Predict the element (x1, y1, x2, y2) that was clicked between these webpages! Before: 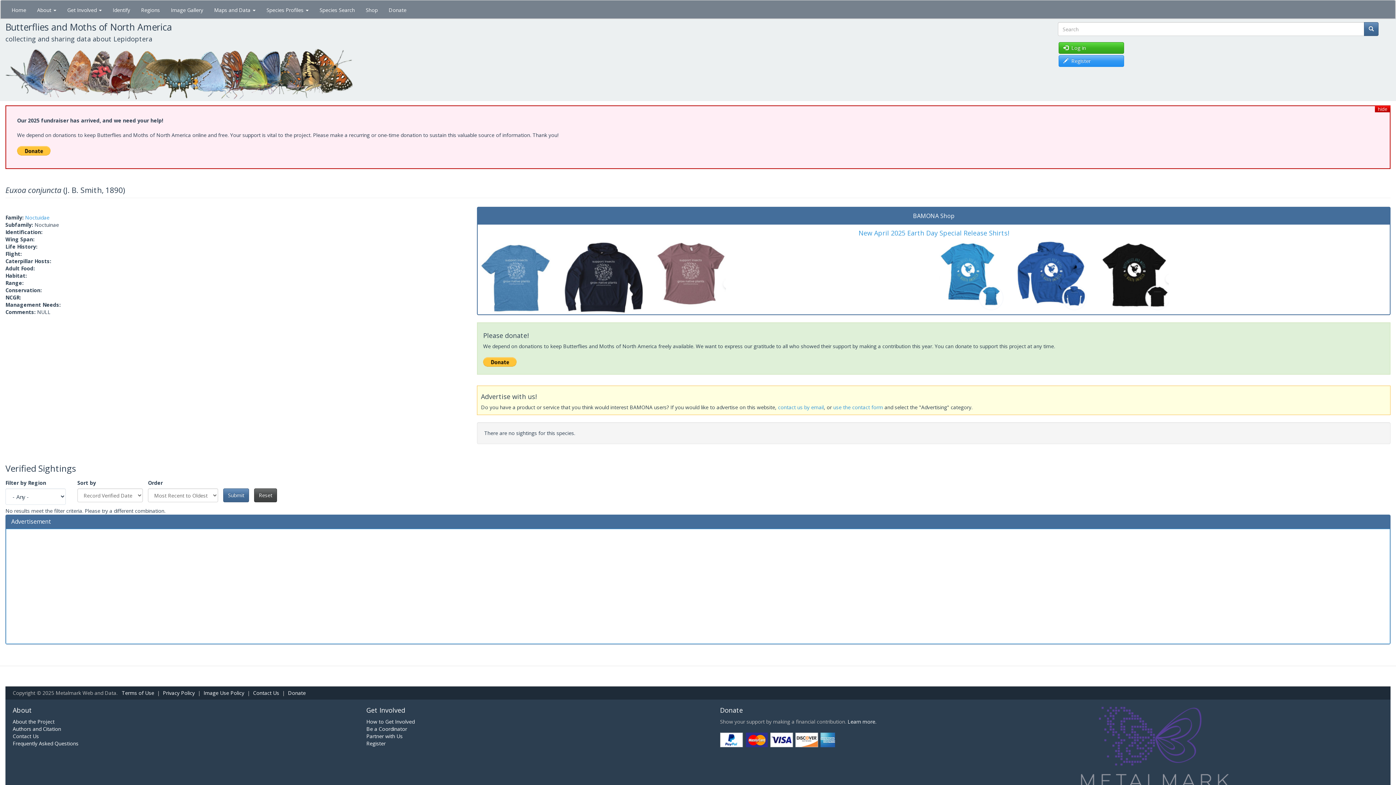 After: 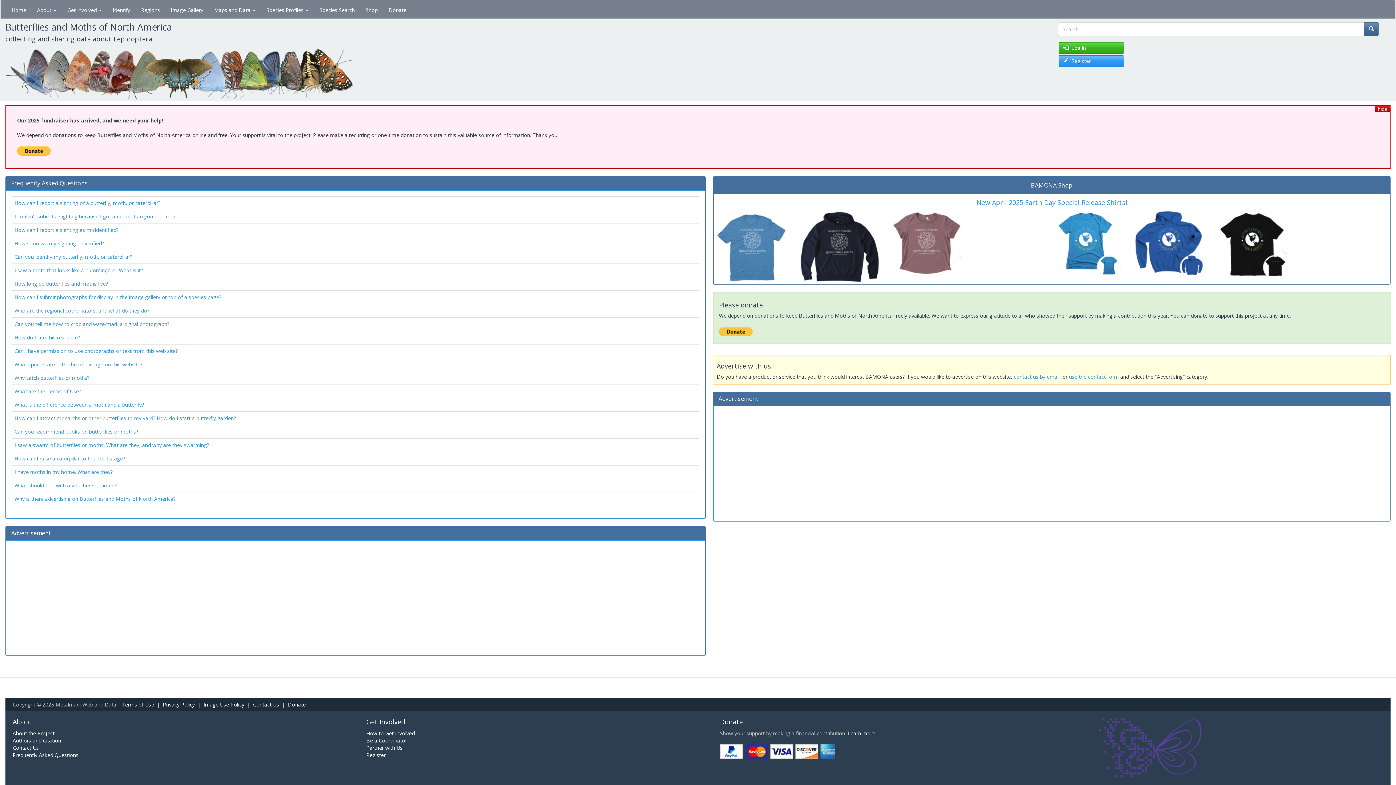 Action: bbox: (12, 740, 78, 747) label: Frequently Asked Questions